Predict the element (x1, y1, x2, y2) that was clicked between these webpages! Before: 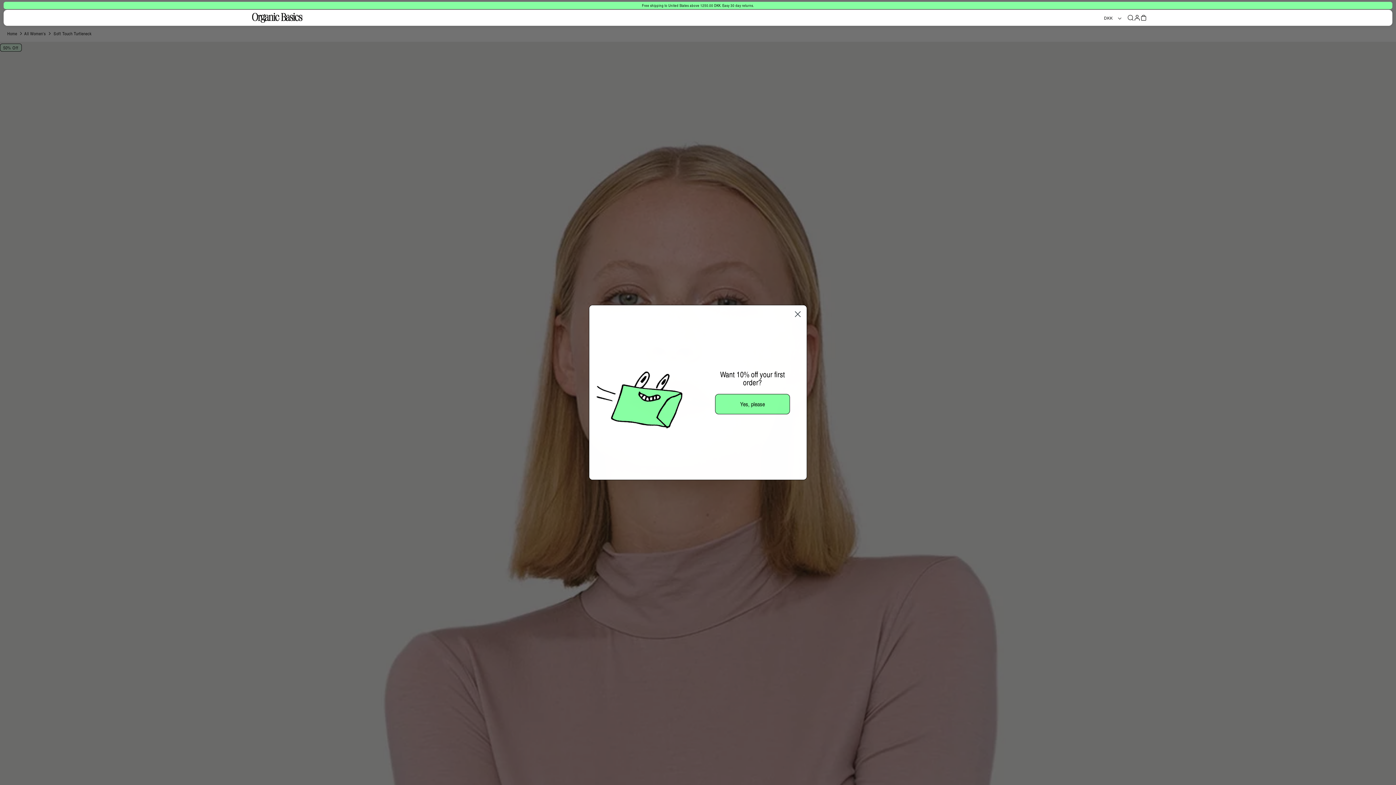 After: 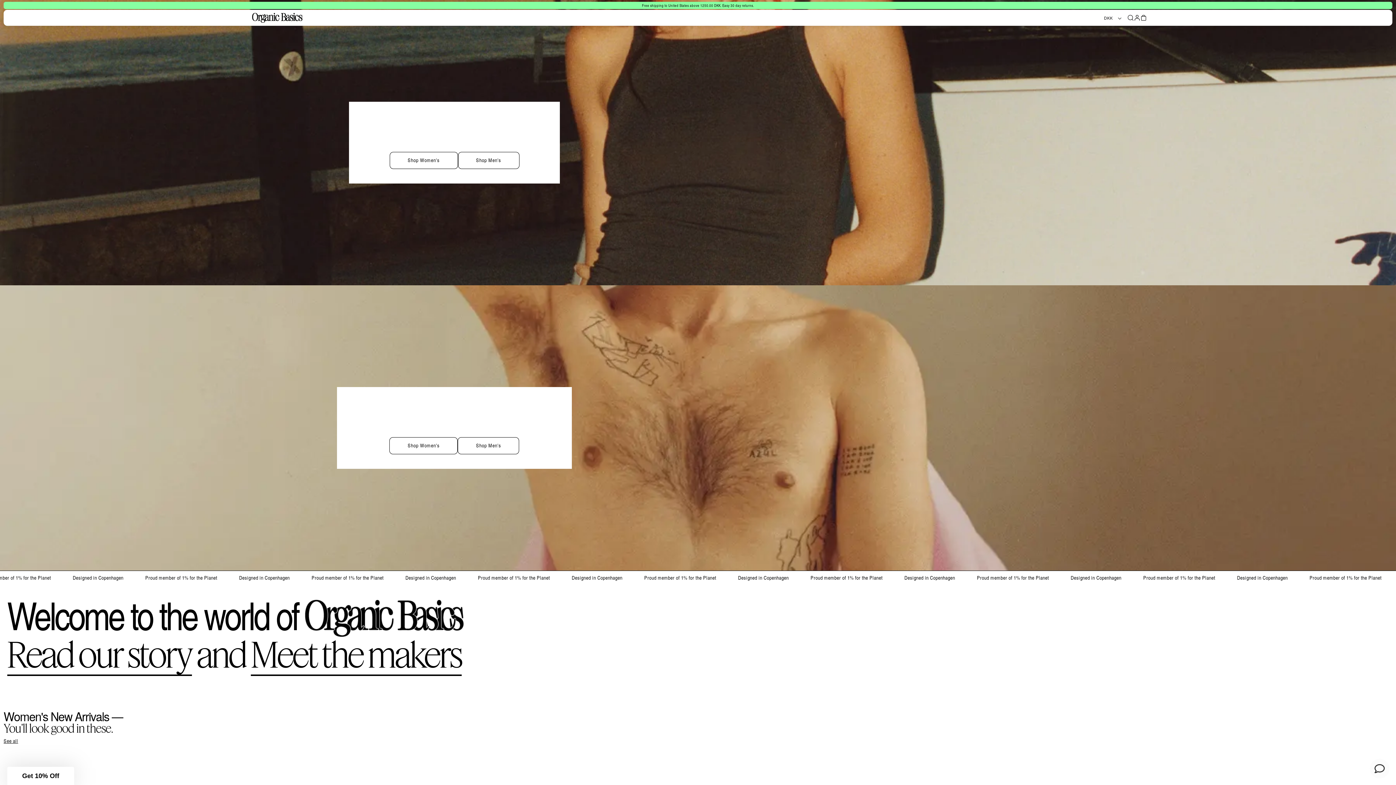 Action: bbox: (249, 12, 307, 22)